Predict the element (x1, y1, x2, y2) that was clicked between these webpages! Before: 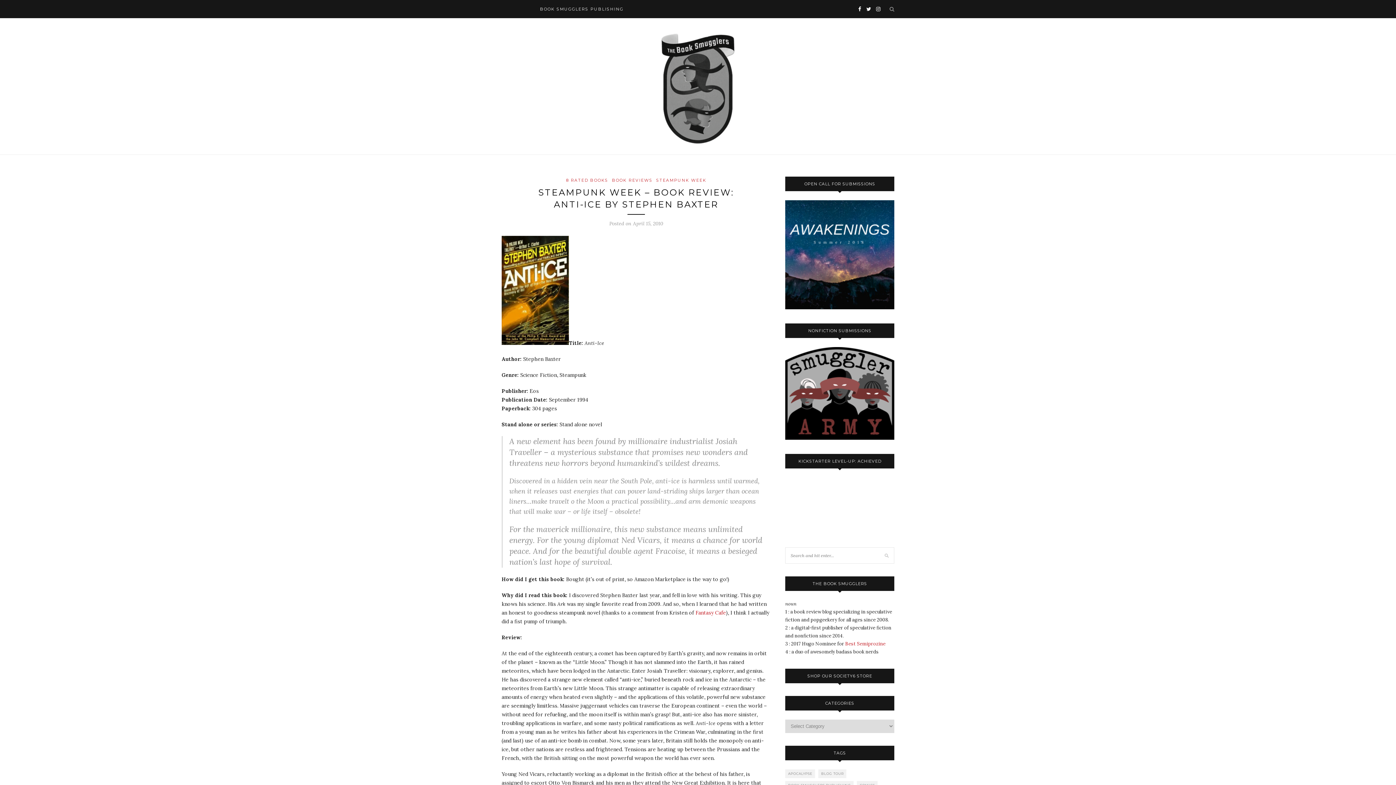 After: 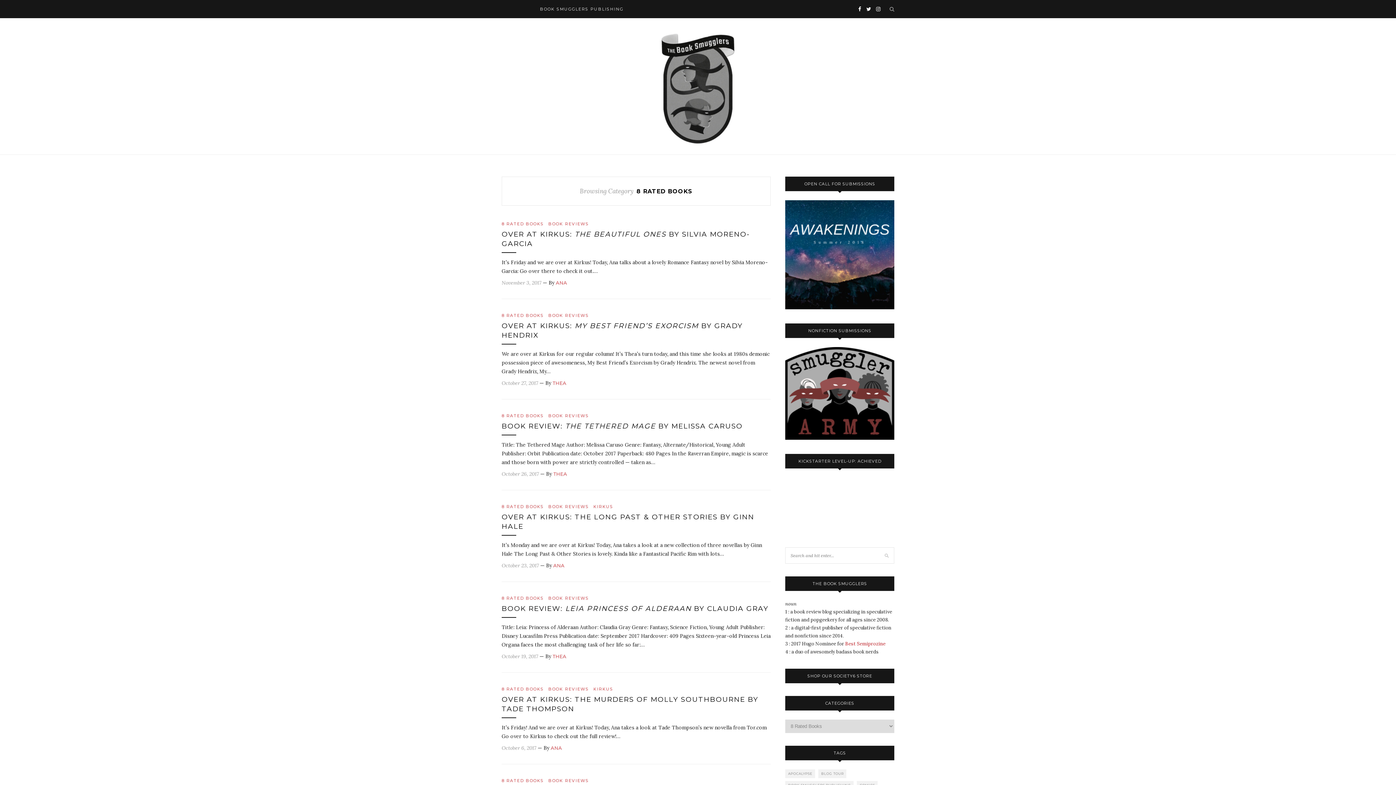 Action: bbox: (566, 177, 608, 182) label: 8 RATED BOOKS